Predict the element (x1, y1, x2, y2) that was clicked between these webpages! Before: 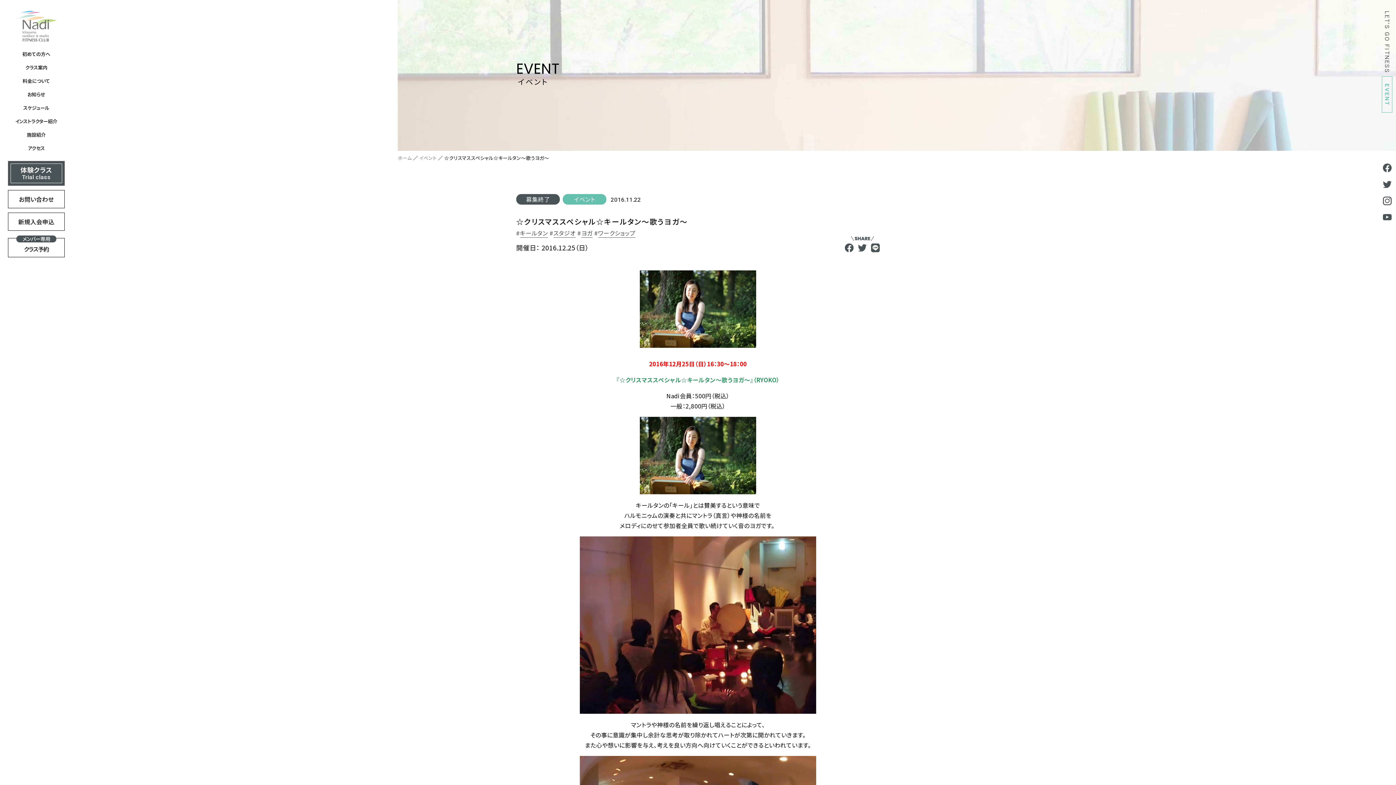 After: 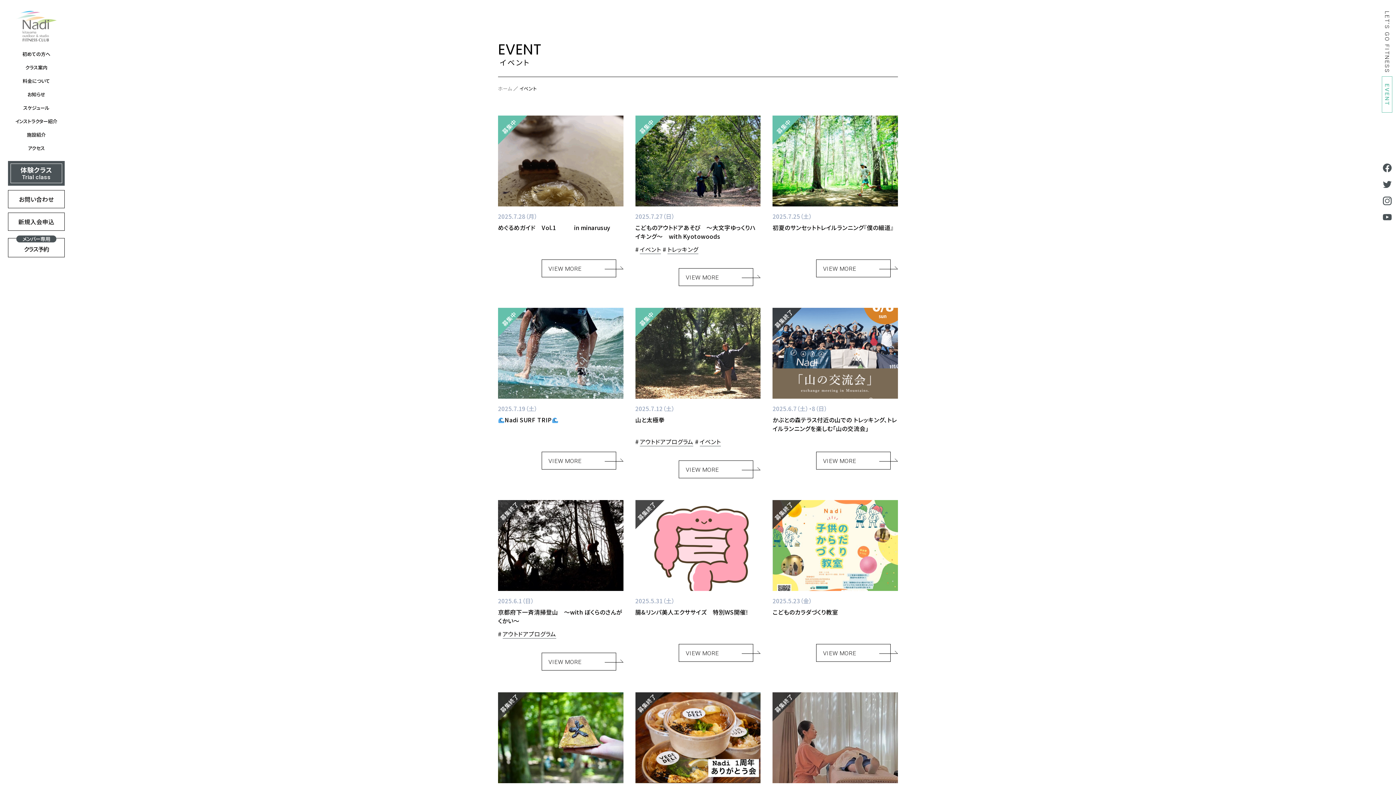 Action: label: イベント bbox: (562, 194, 606, 204)